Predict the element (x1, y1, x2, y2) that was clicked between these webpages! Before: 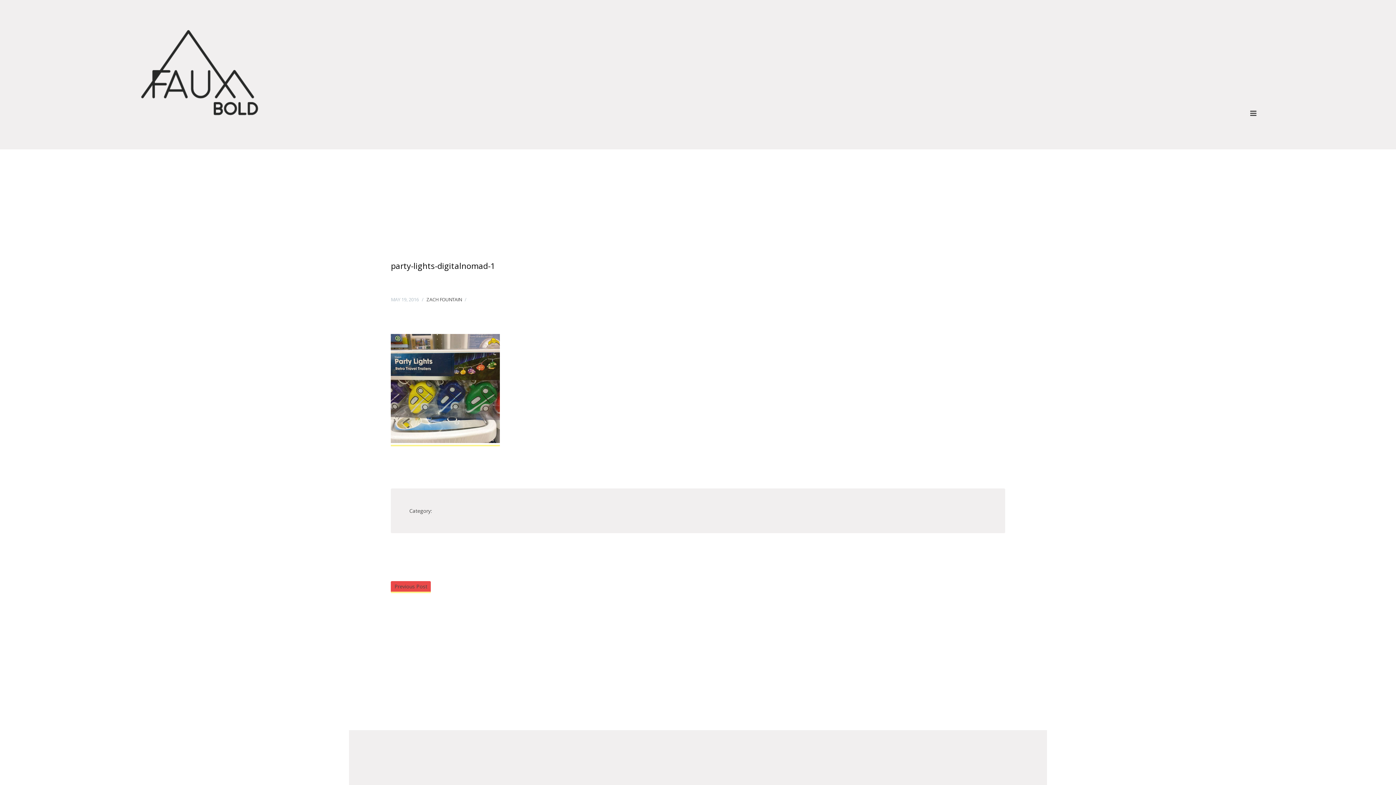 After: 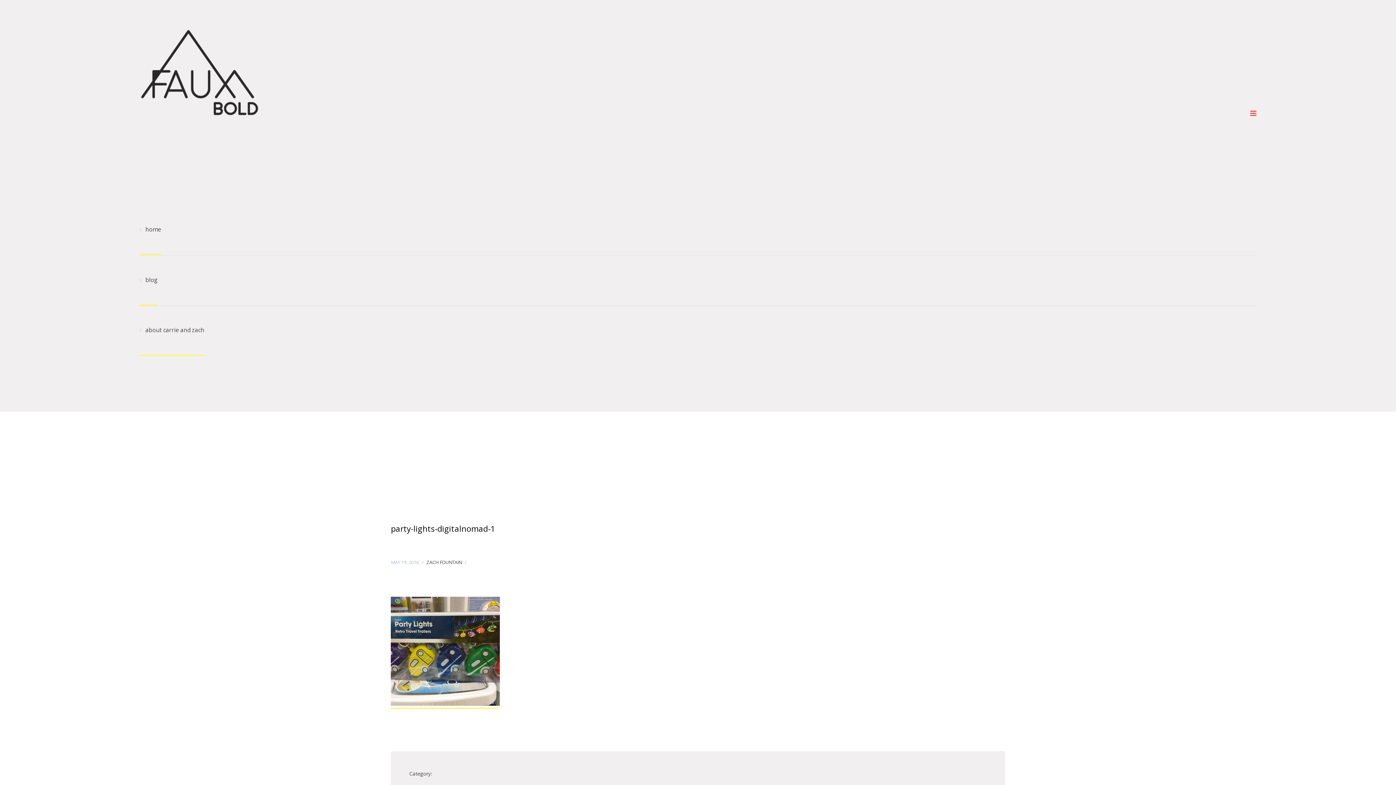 Action: bbox: (1250, 107, 1256, 118)